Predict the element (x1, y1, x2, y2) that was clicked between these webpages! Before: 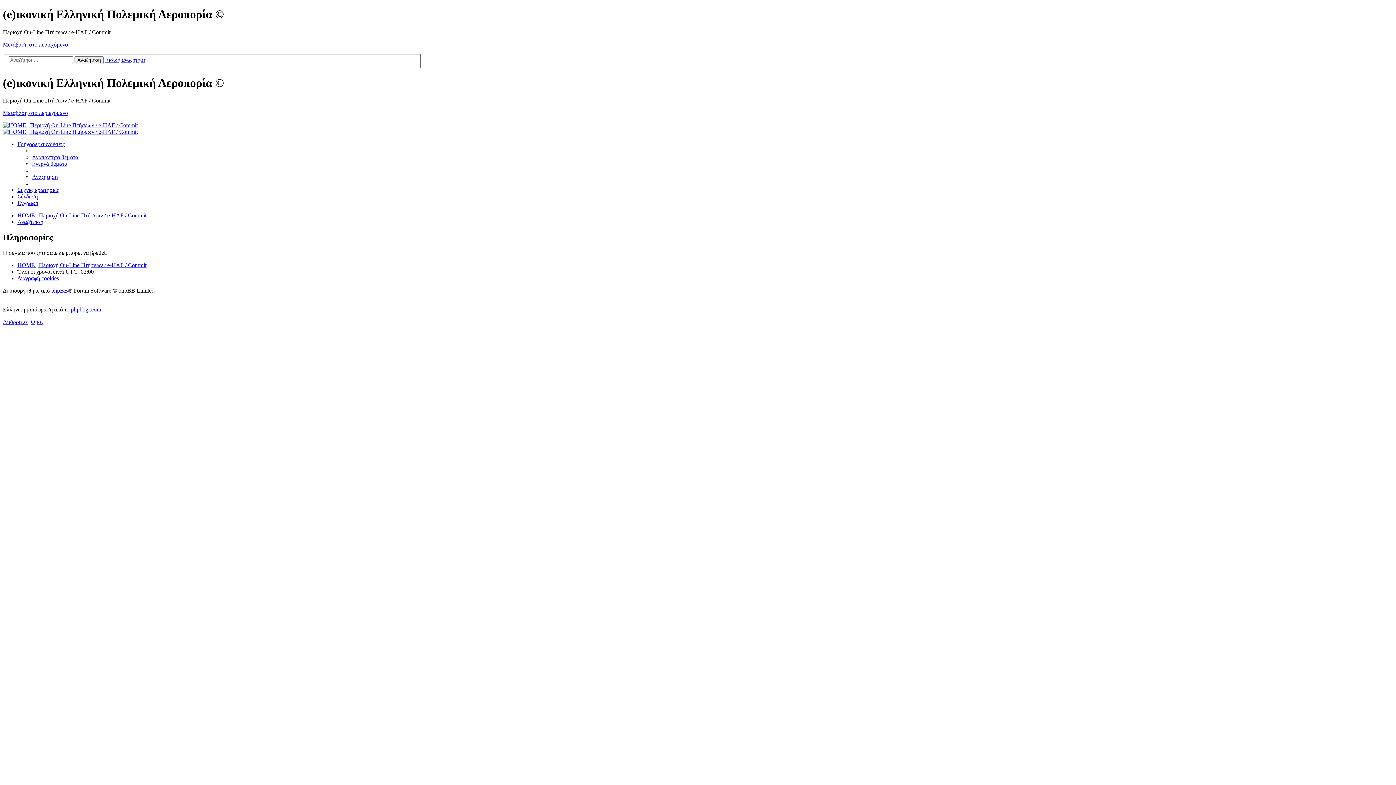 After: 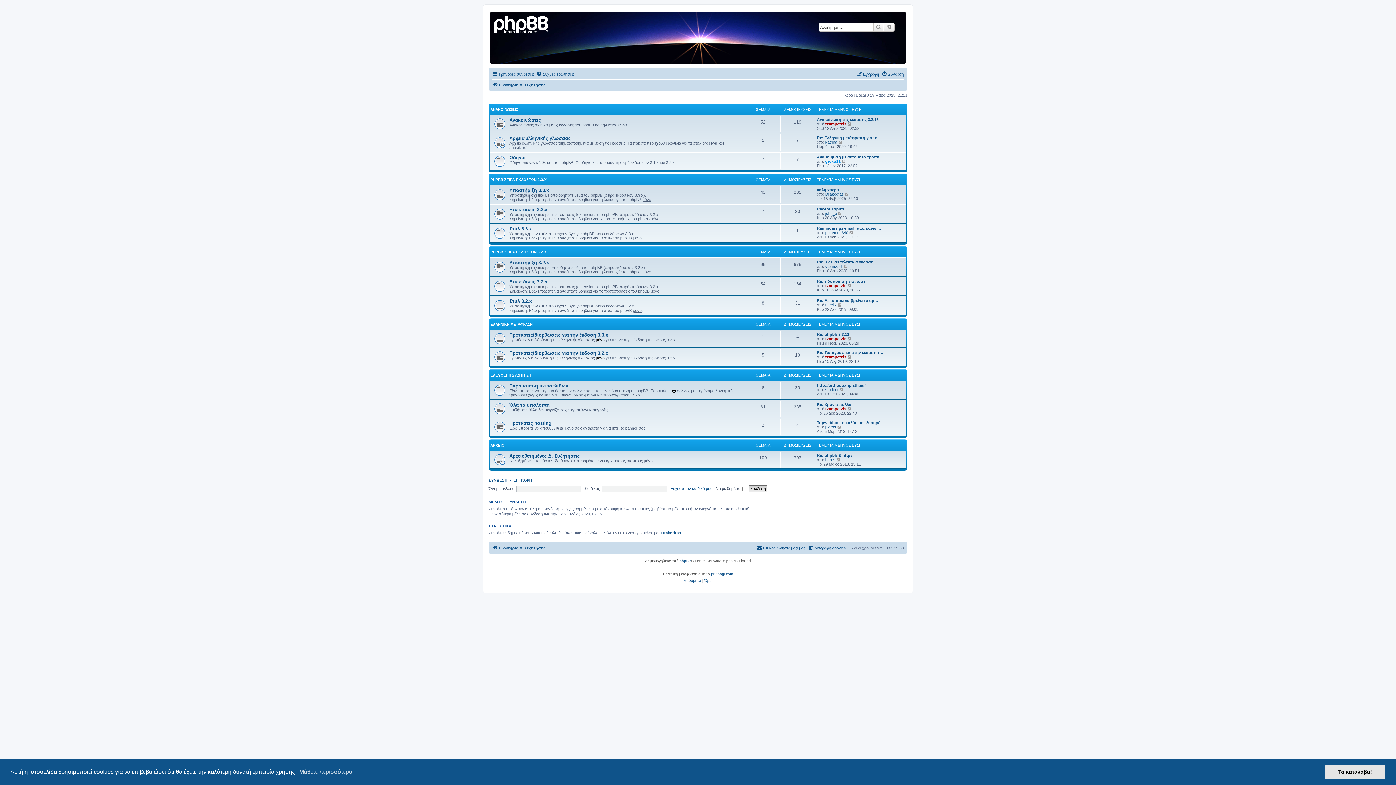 Action: label: phpbbgr.com bbox: (70, 306, 101, 312)